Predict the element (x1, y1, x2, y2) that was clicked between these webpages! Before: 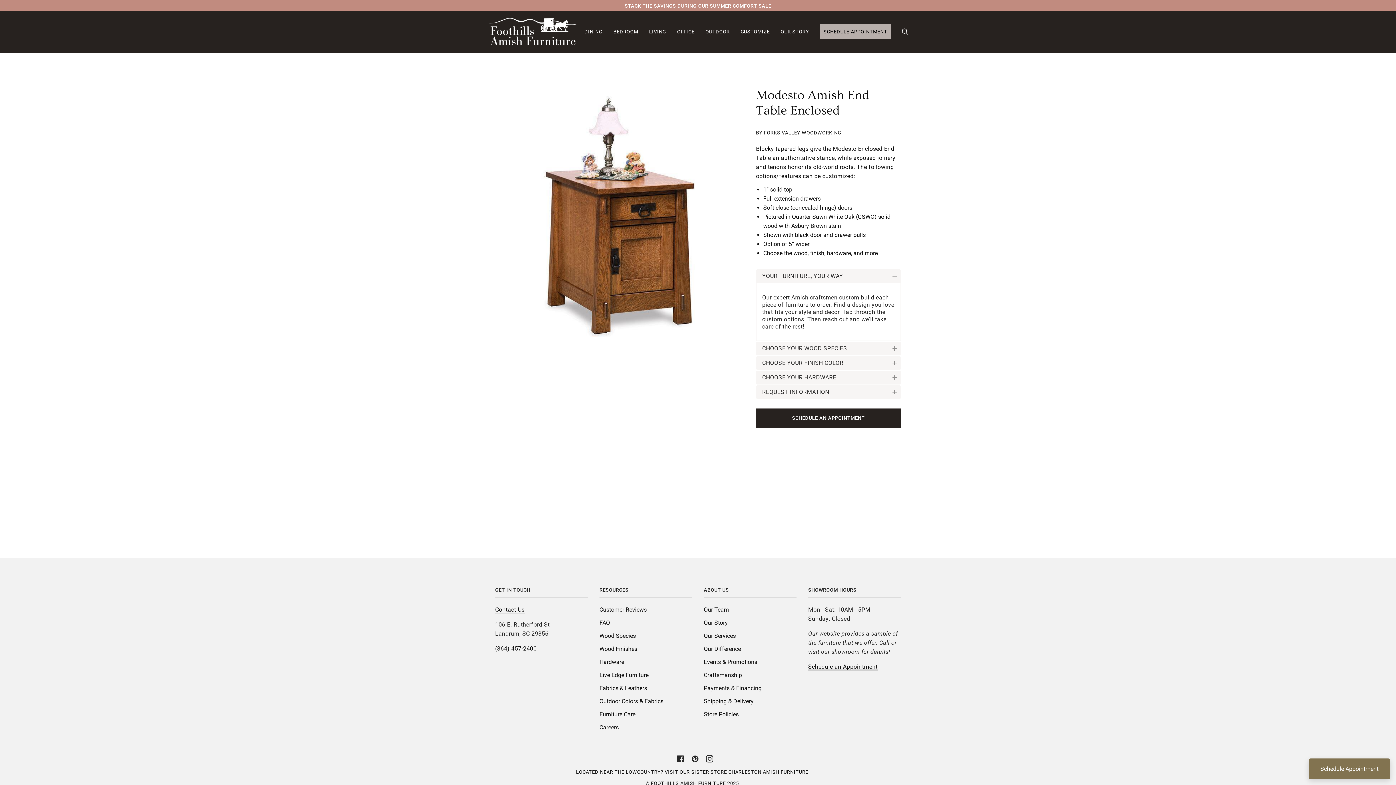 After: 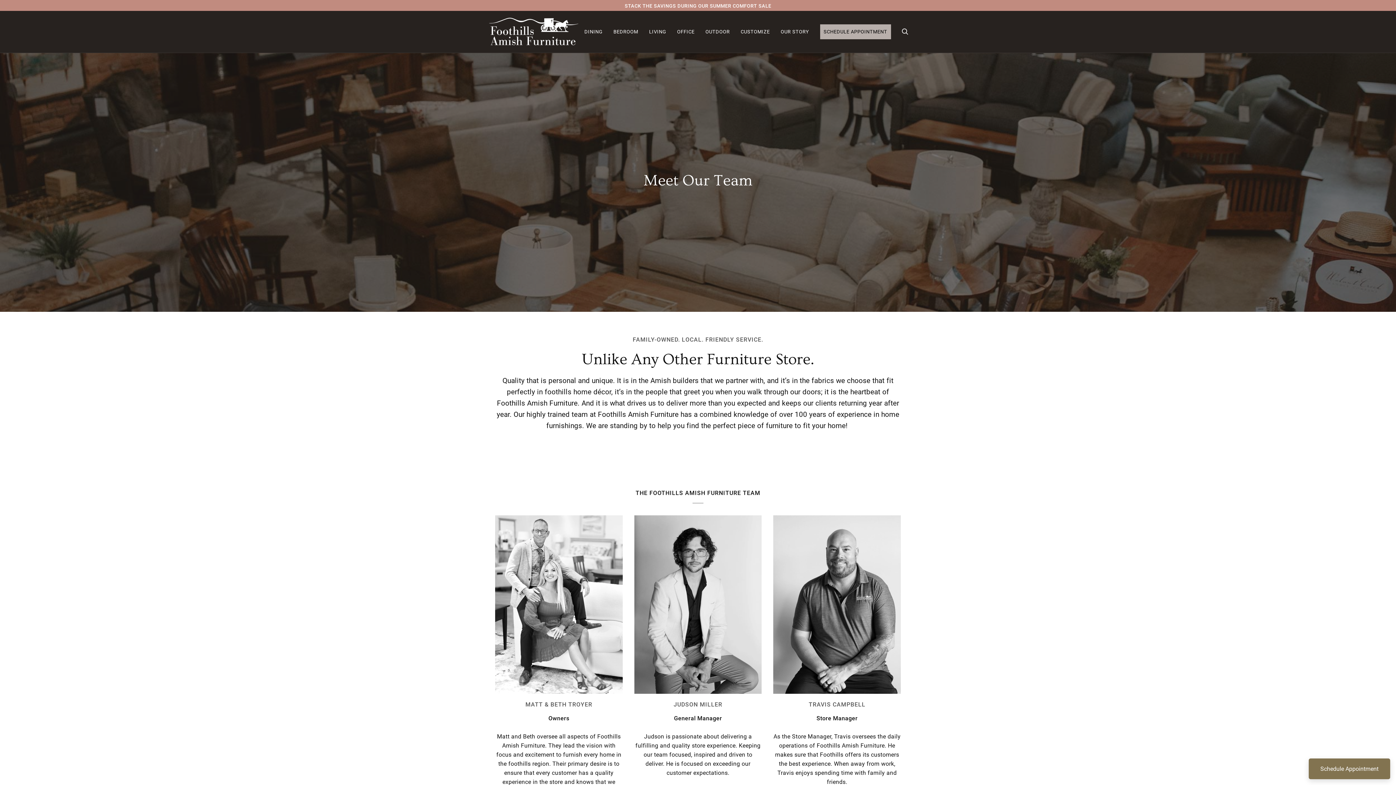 Action: label: Our Team bbox: (704, 606, 729, 613)